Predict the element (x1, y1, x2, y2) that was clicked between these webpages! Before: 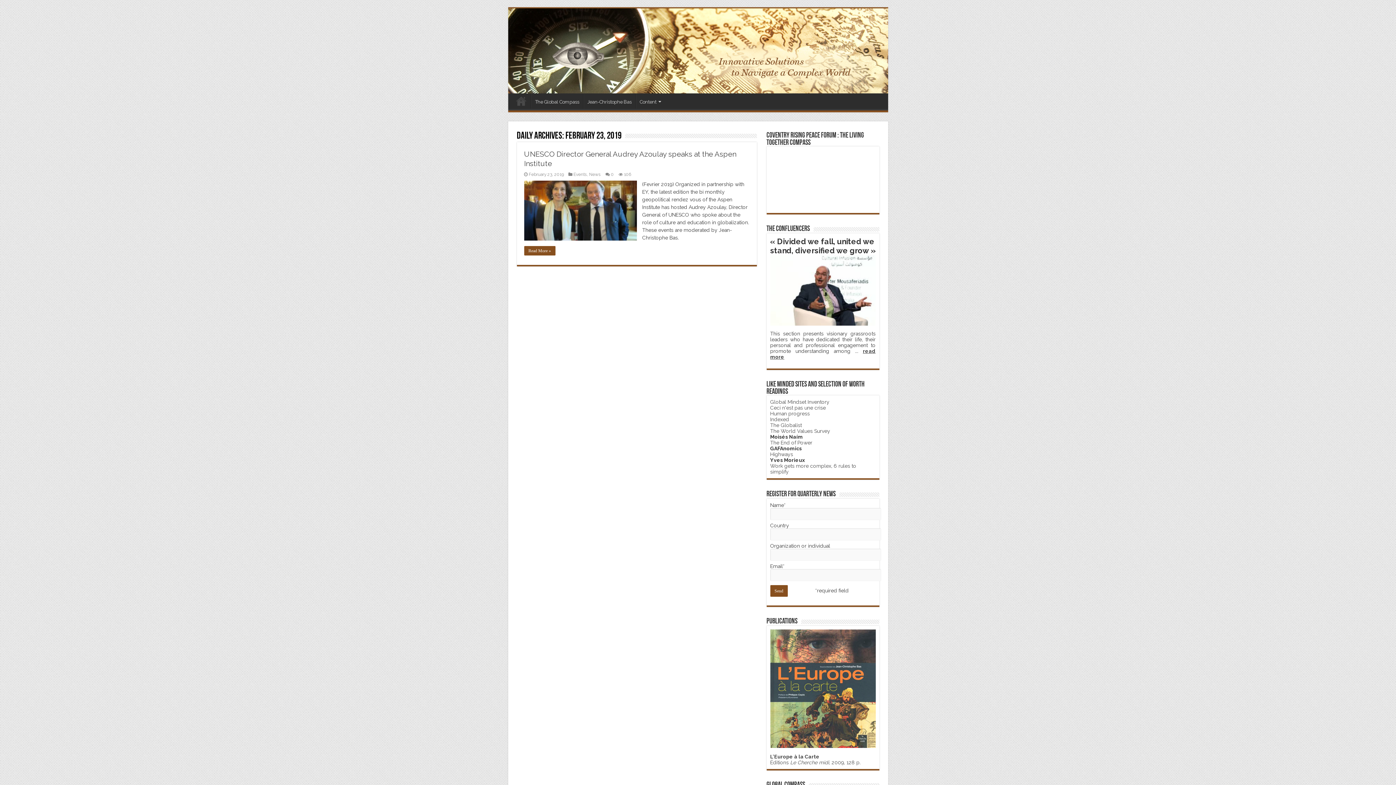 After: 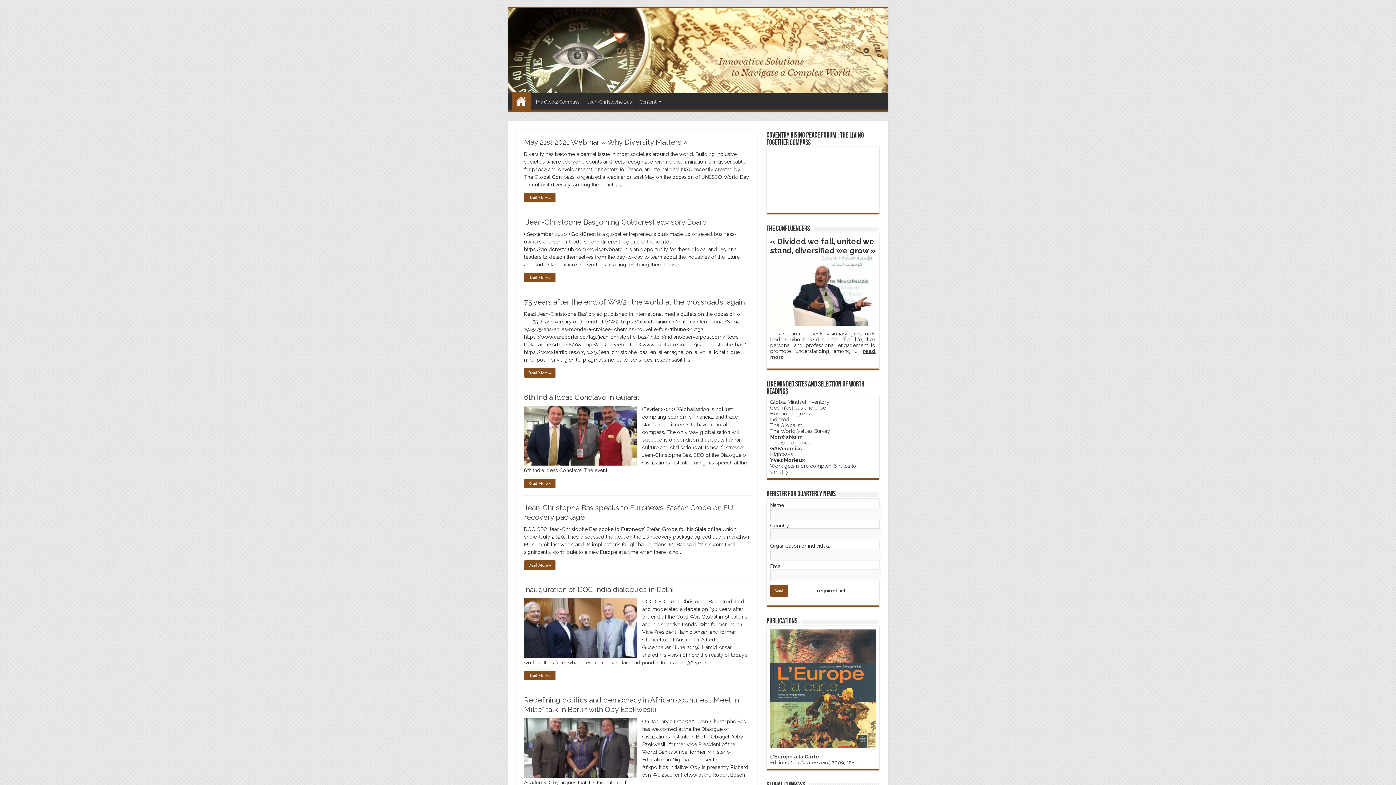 Action: bbox: (508, 8, 888, 93)